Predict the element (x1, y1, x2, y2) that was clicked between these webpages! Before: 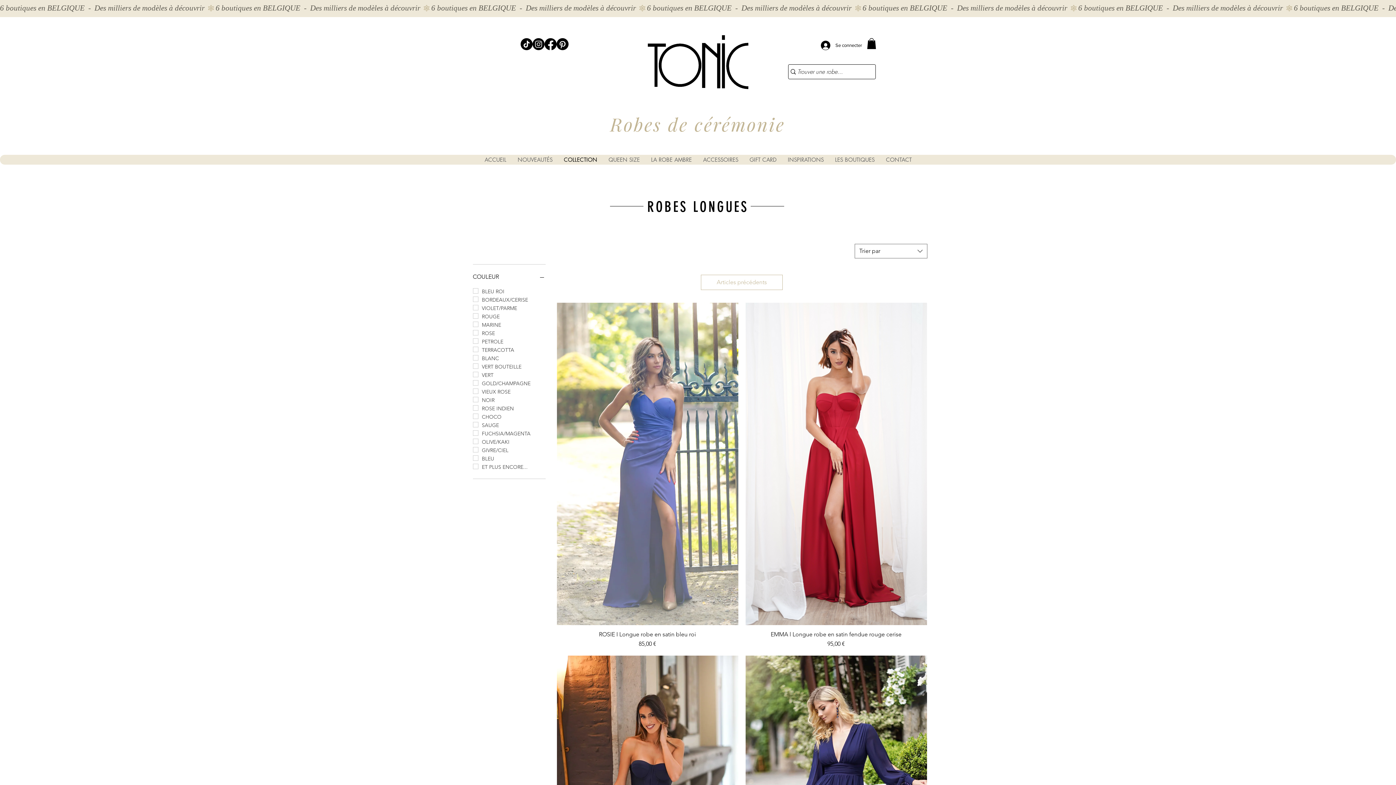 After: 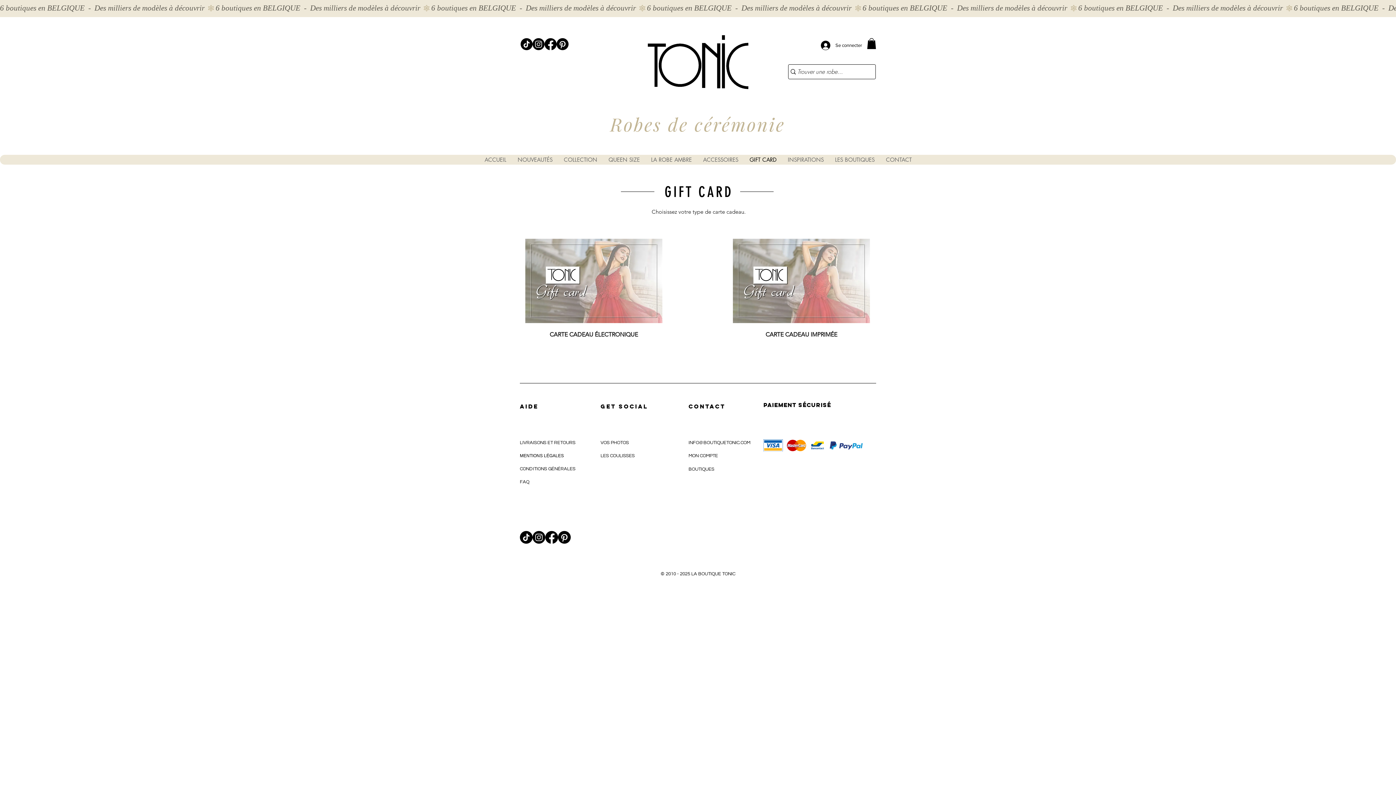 Action: bbox: (744, 154, 782, 164) label: GIFT CARD